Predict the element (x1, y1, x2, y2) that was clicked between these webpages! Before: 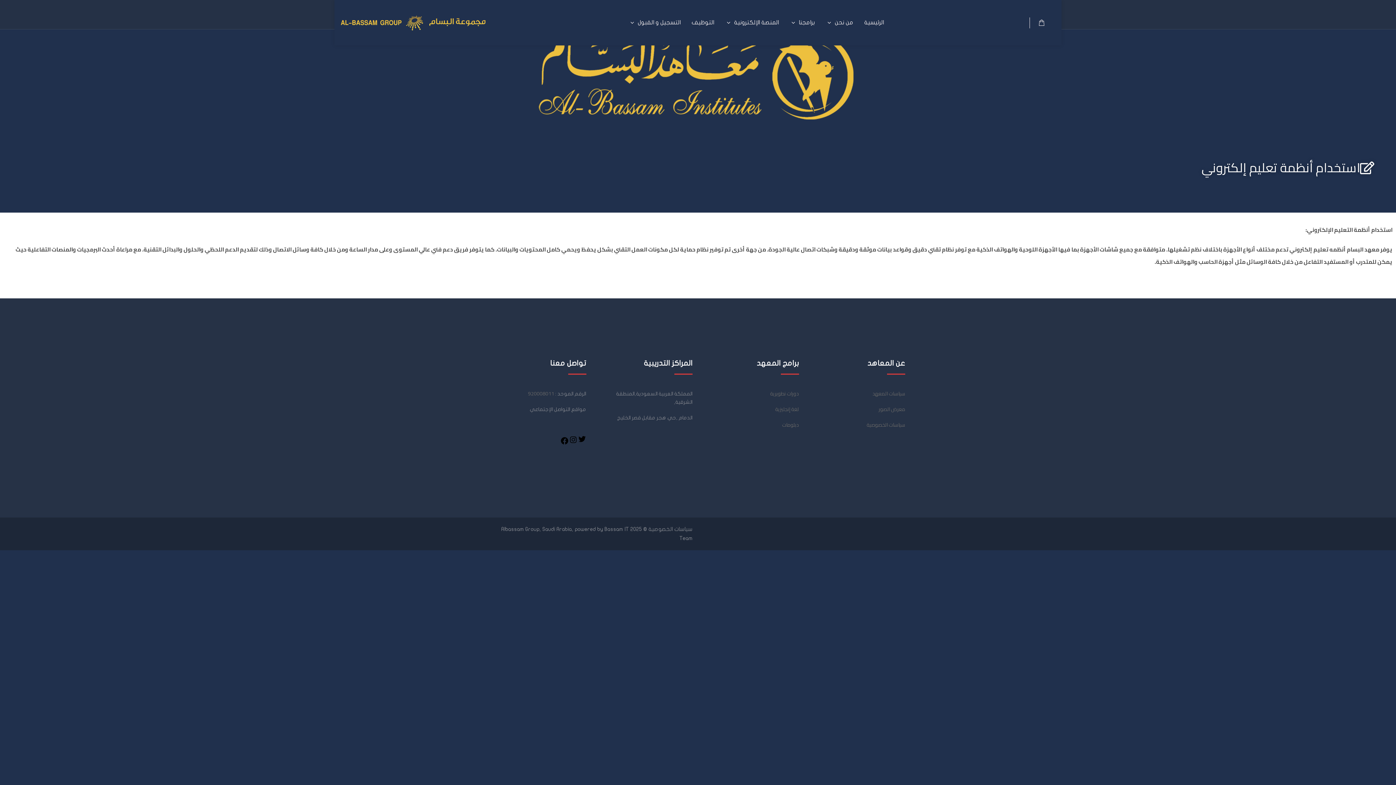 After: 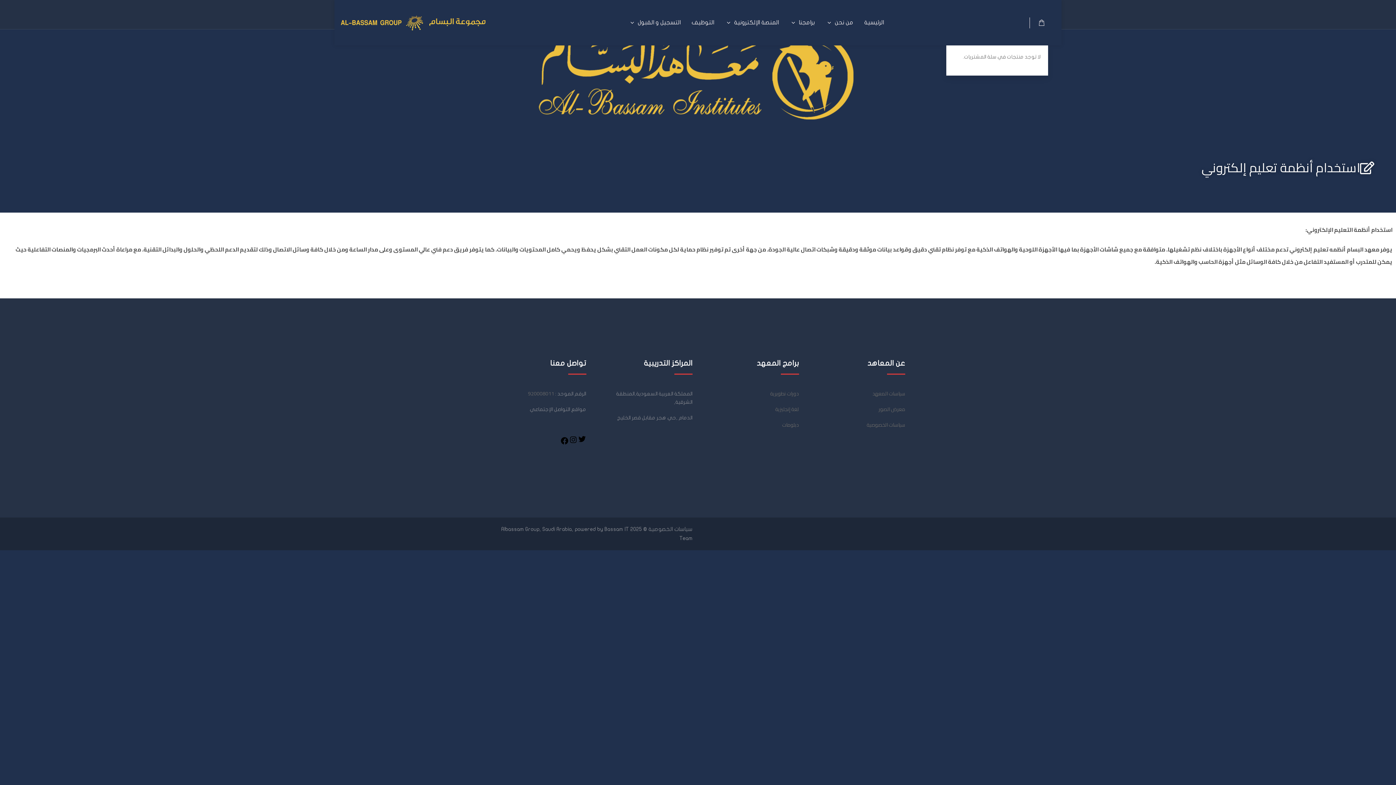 Action: bbox: (1033, 17, 1050, 28)